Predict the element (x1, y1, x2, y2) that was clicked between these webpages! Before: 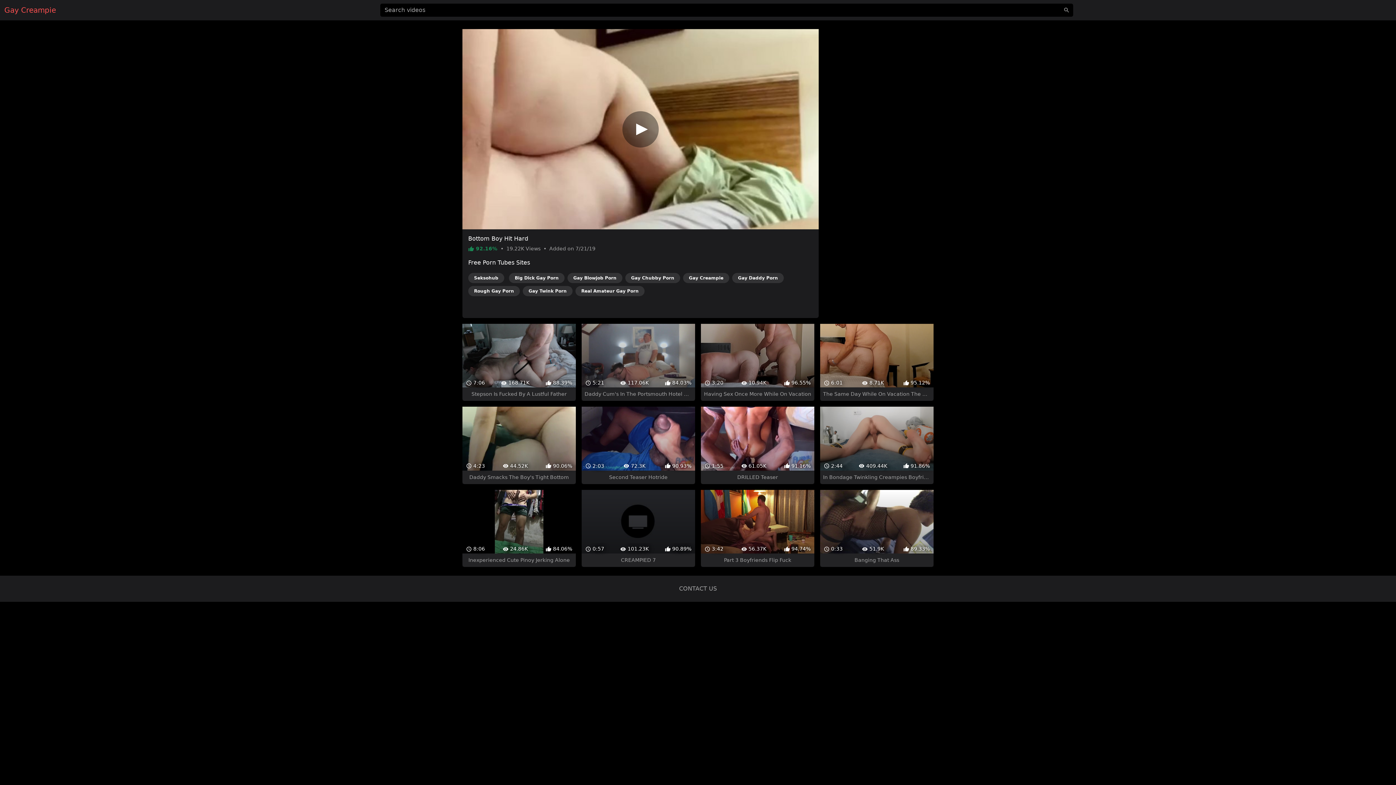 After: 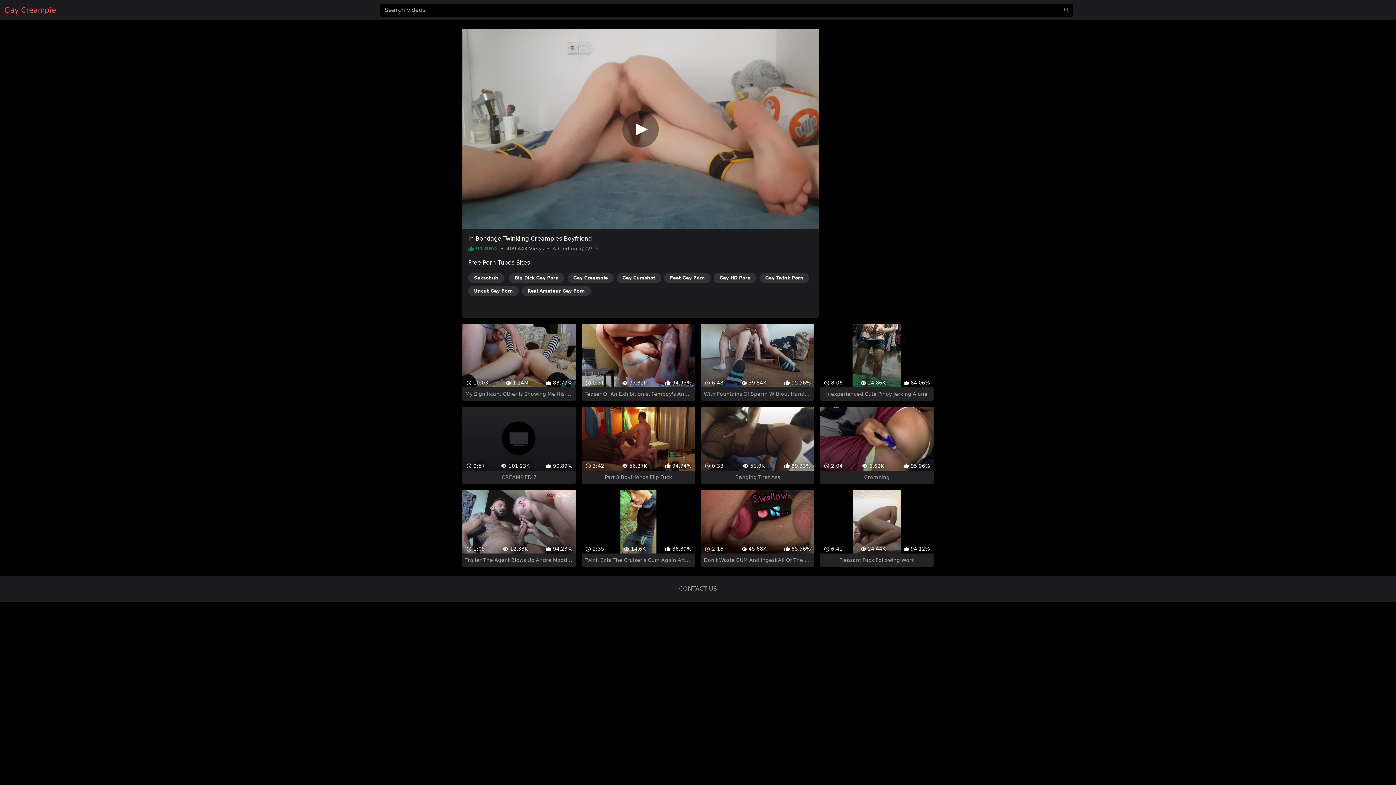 Action: label:  2:44
 409.44K
 91.86%
In Bondage Twinkling Creampies Boyfriend bbox: (820, 394, 933, 471)